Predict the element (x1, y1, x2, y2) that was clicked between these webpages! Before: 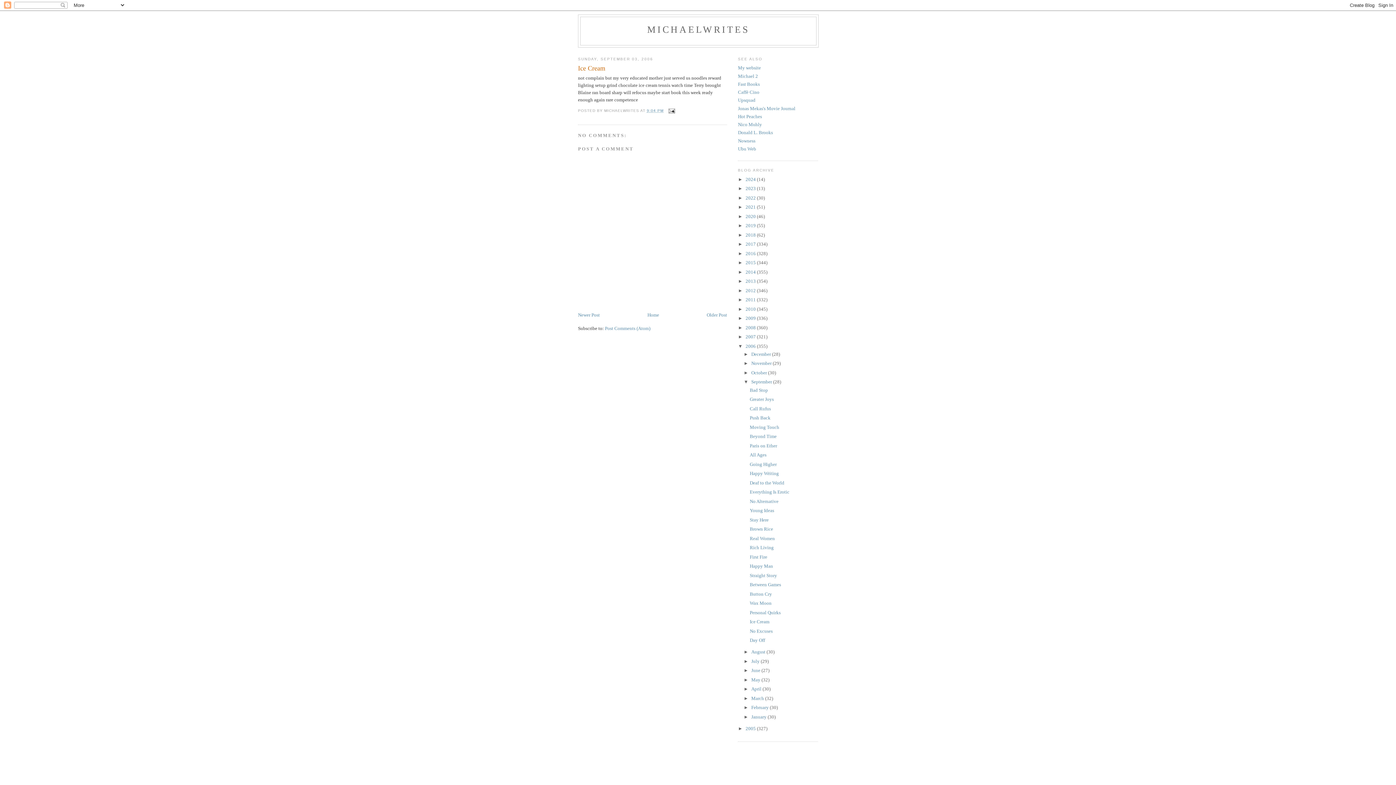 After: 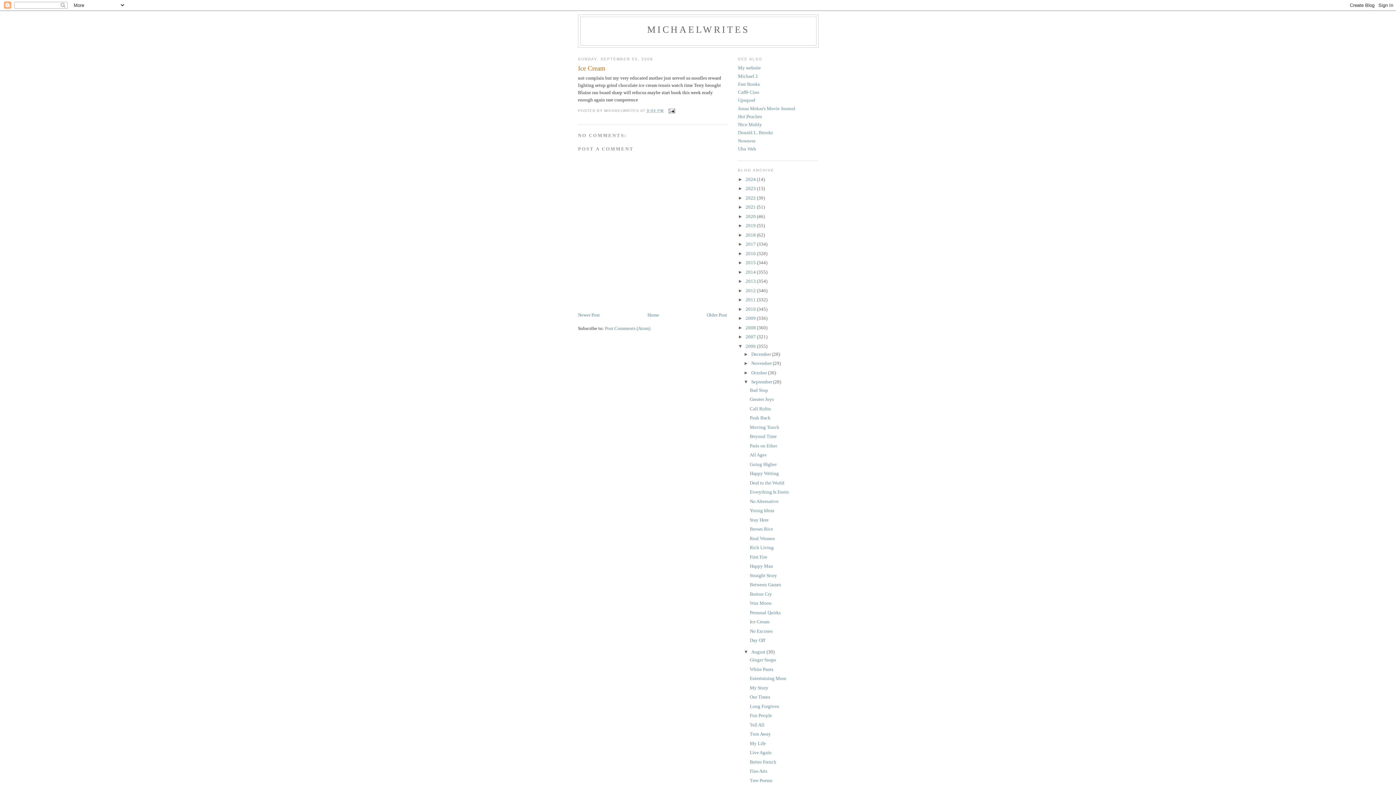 Action: bbox: (743, 649, 751, 654) label: ►  